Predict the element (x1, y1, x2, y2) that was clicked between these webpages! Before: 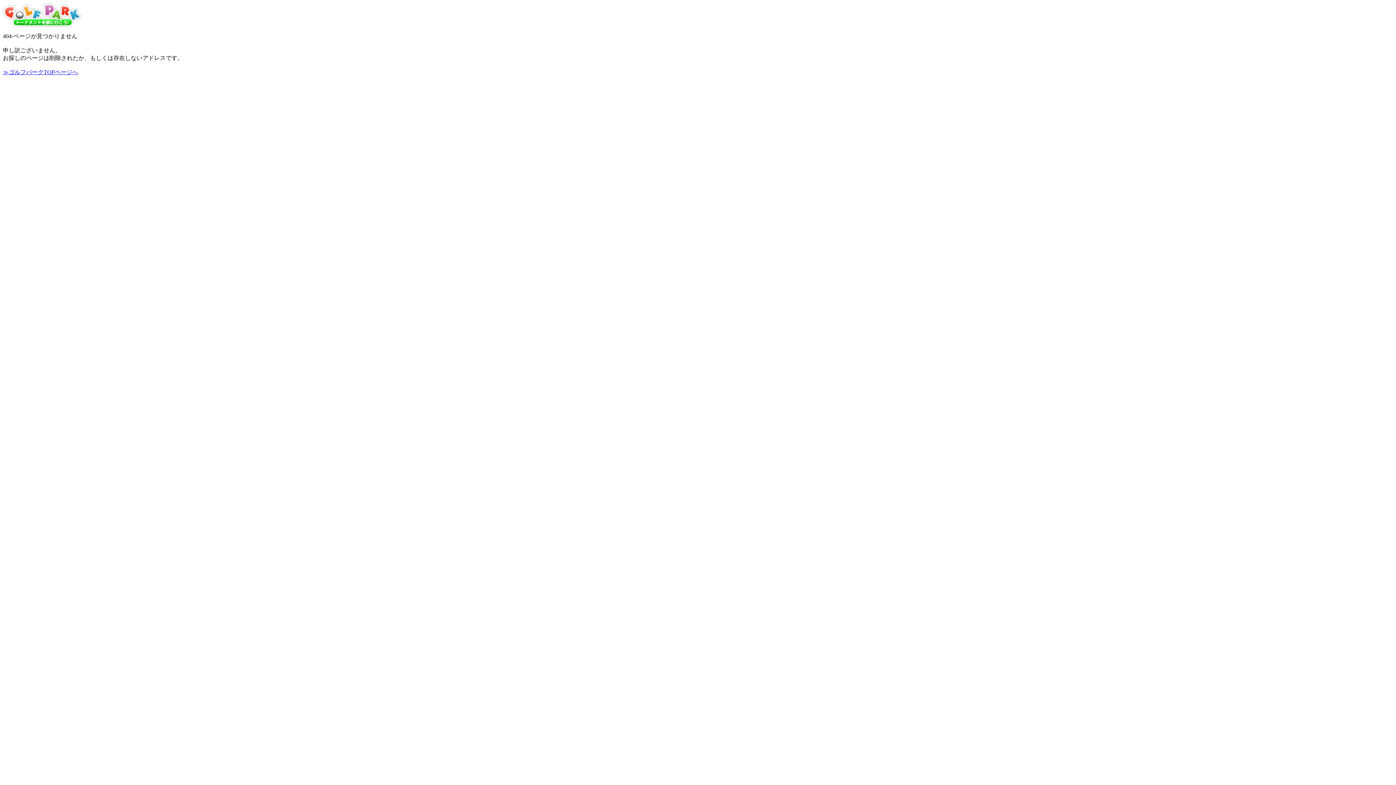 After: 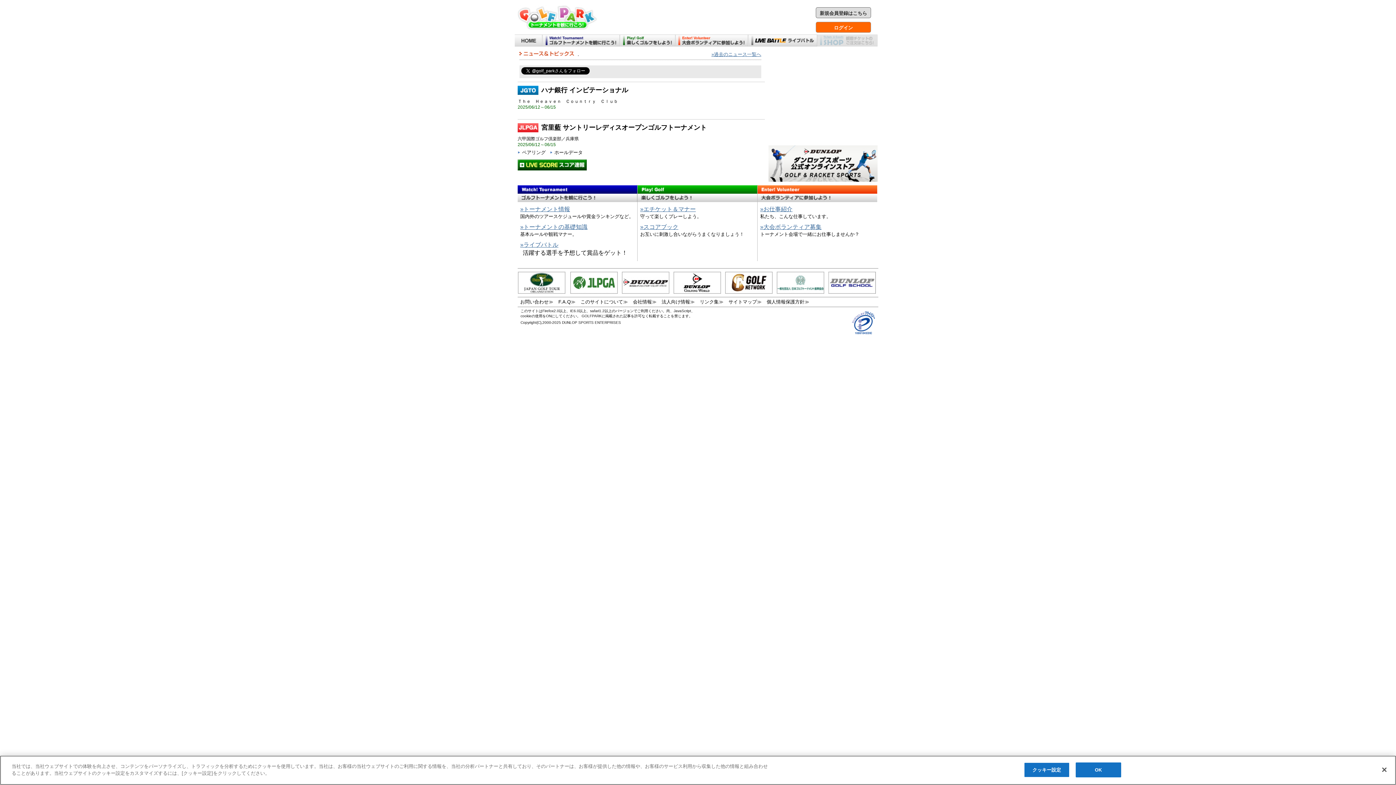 Action: bbox: (2, 21, 86, 28)